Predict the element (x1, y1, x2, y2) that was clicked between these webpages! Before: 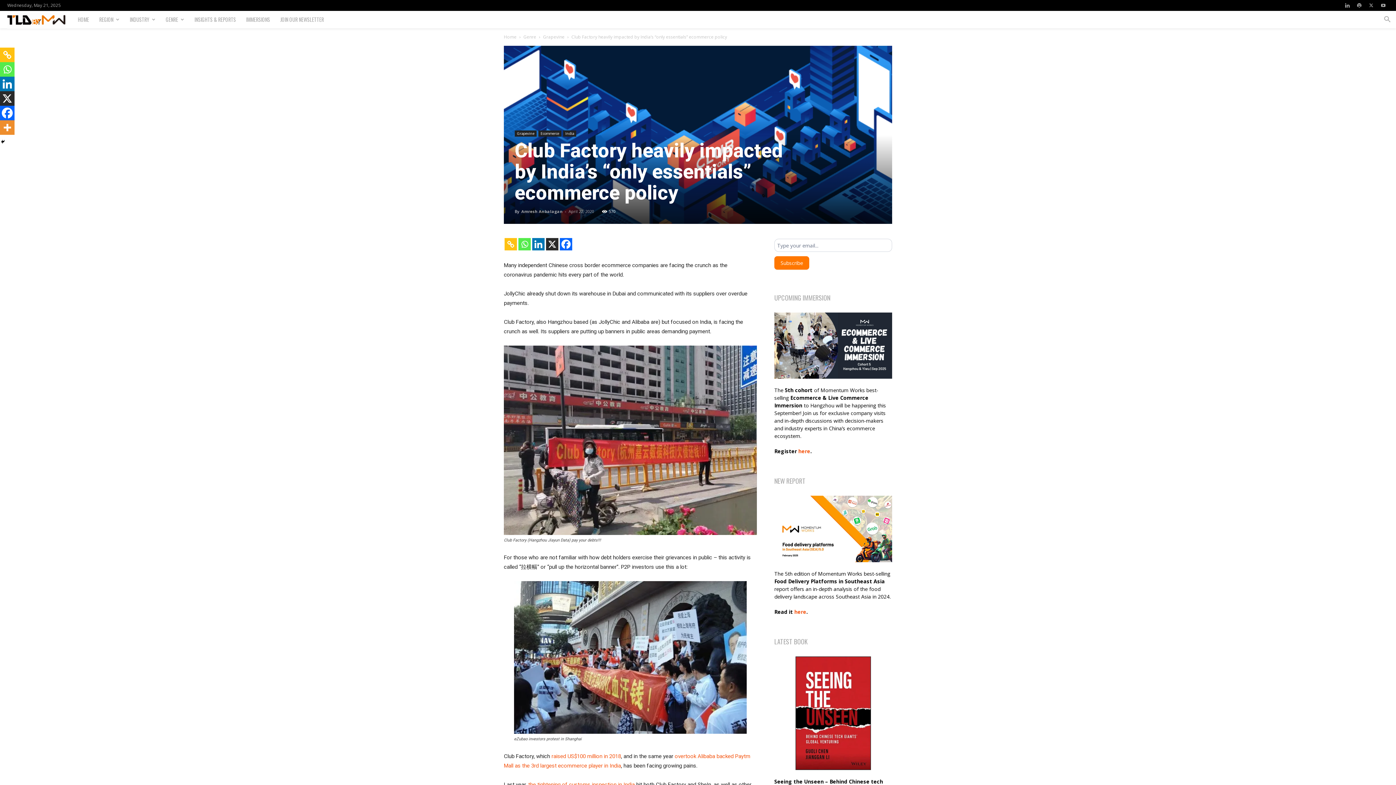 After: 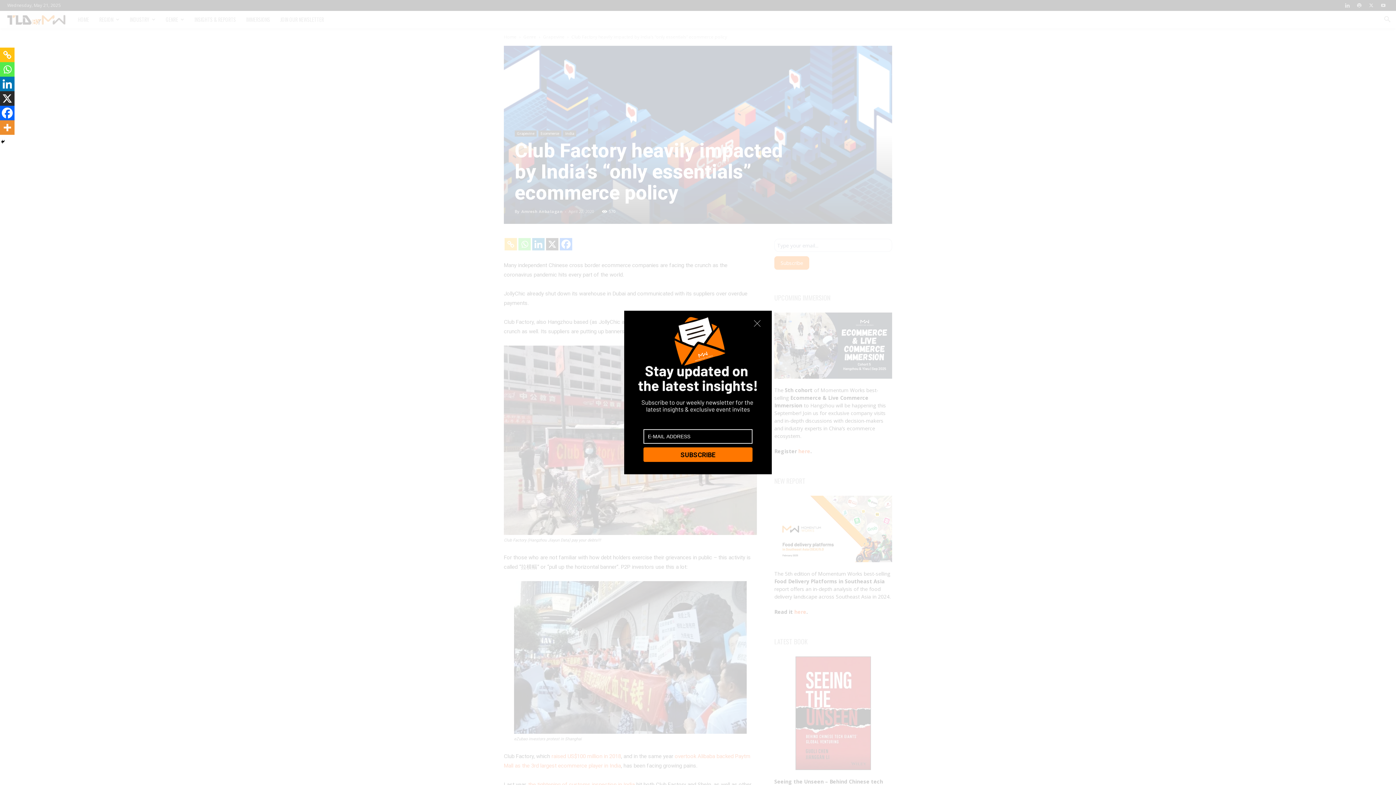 Action: bbox: (0, 62, 14, 76) label: Whatsapp